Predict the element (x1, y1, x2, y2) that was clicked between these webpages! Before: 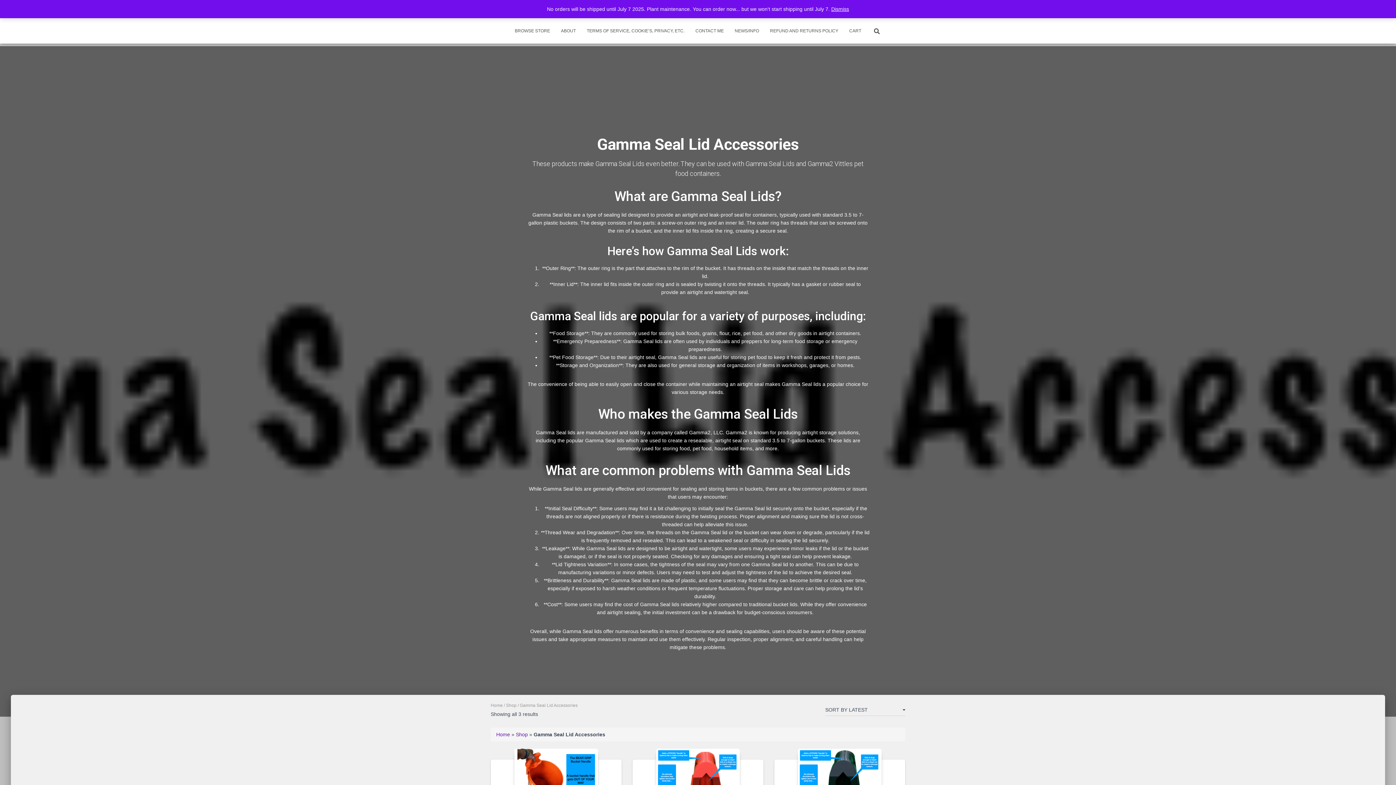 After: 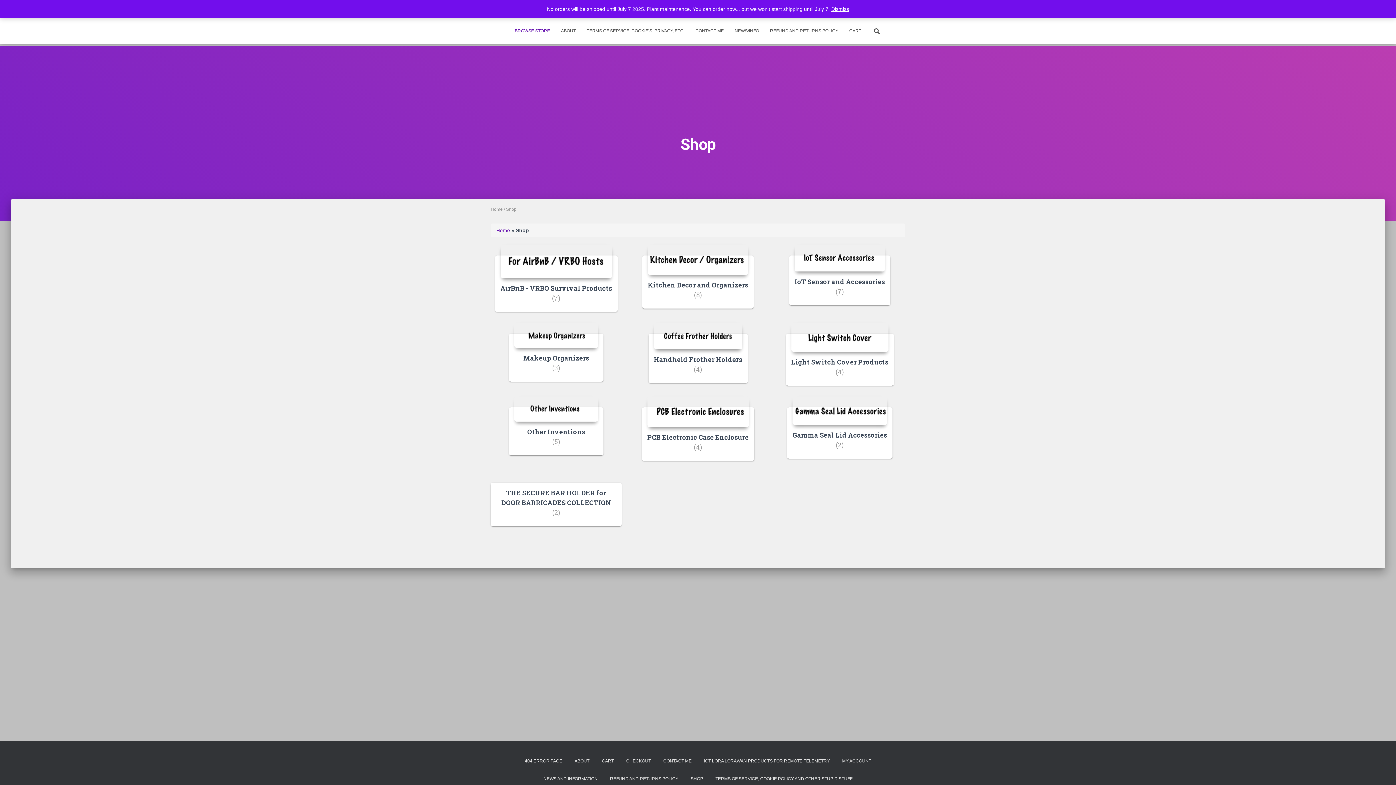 Action: bbox: (506, 703, 516, 708) label: Shop